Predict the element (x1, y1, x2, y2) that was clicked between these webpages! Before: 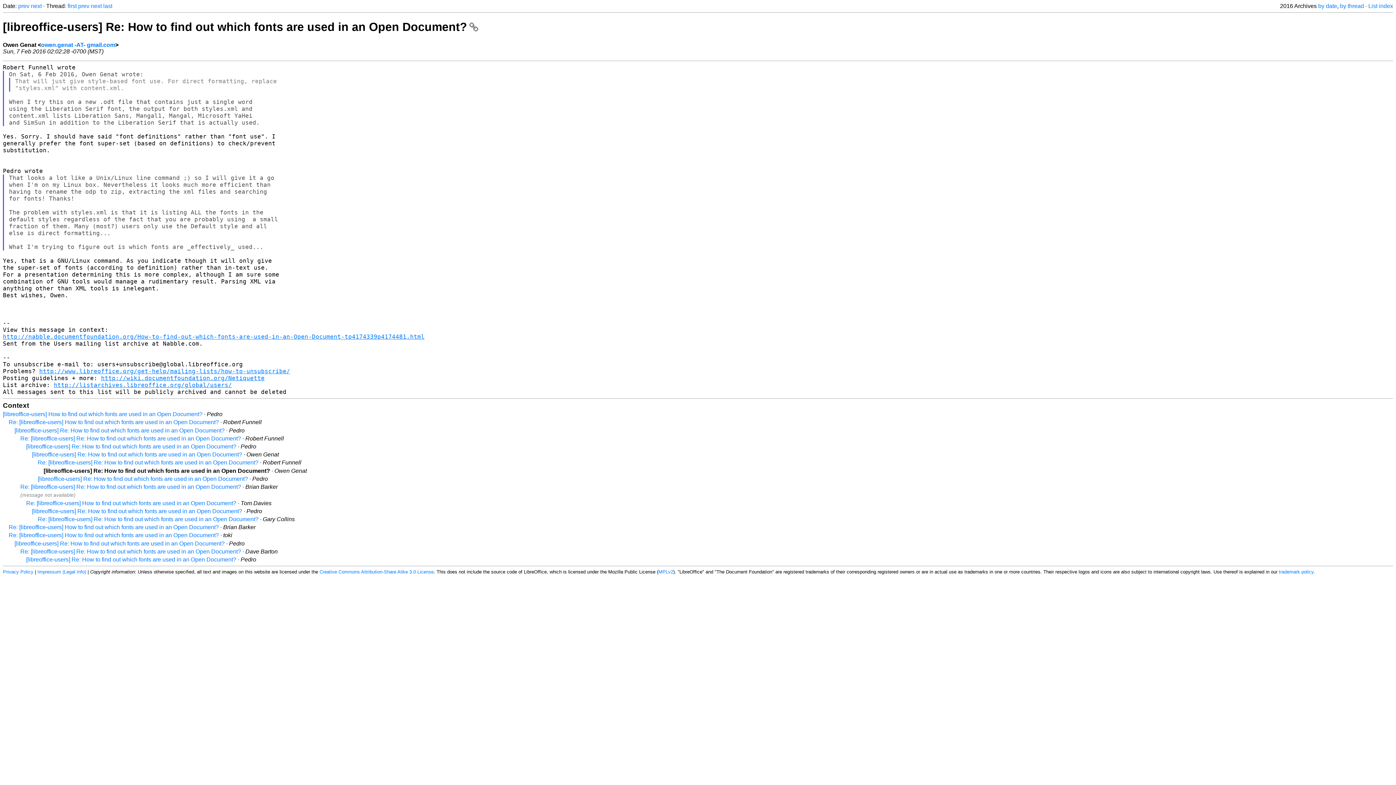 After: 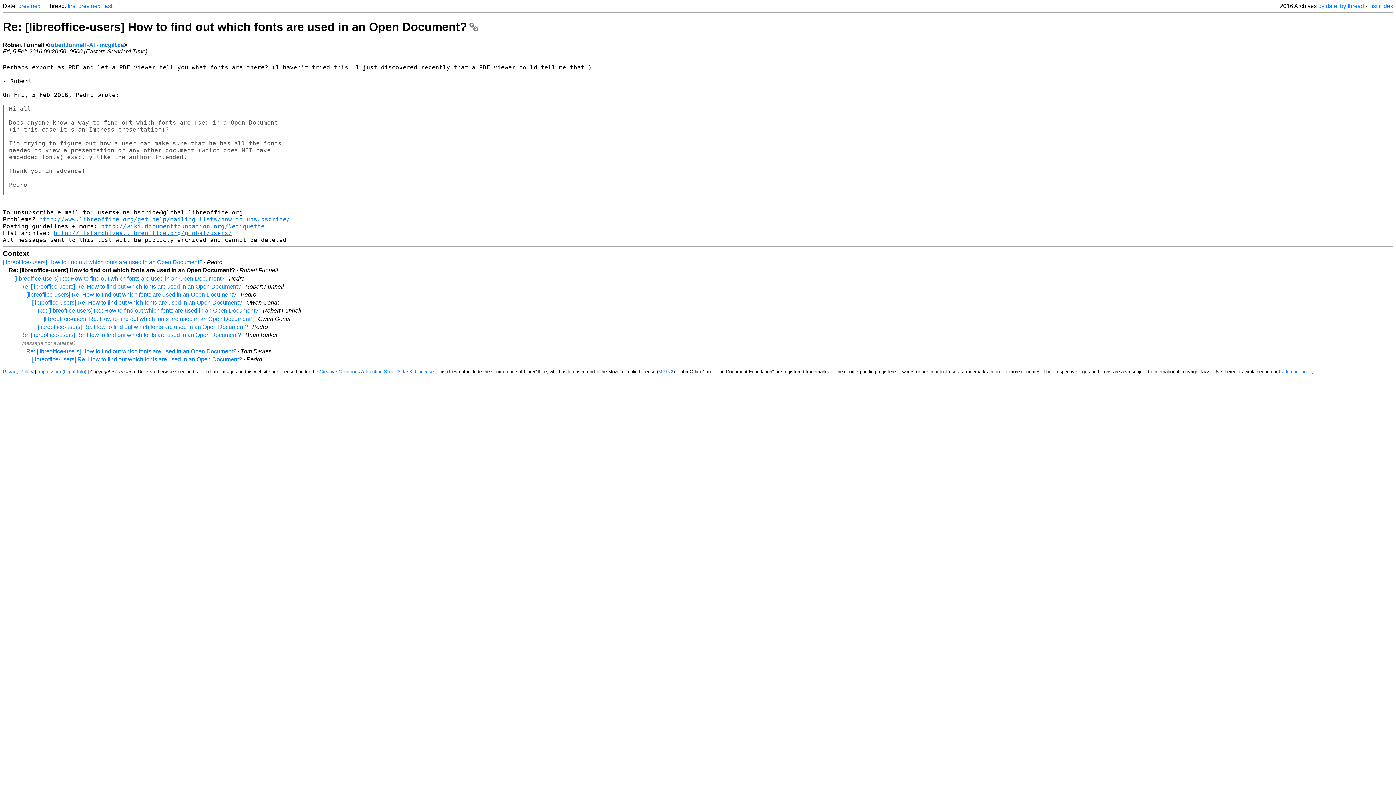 Action: label: Re: [libreoffice-users] How to find out which fonts are used in an Open Document? bbox: (8, 419, 218, 425)